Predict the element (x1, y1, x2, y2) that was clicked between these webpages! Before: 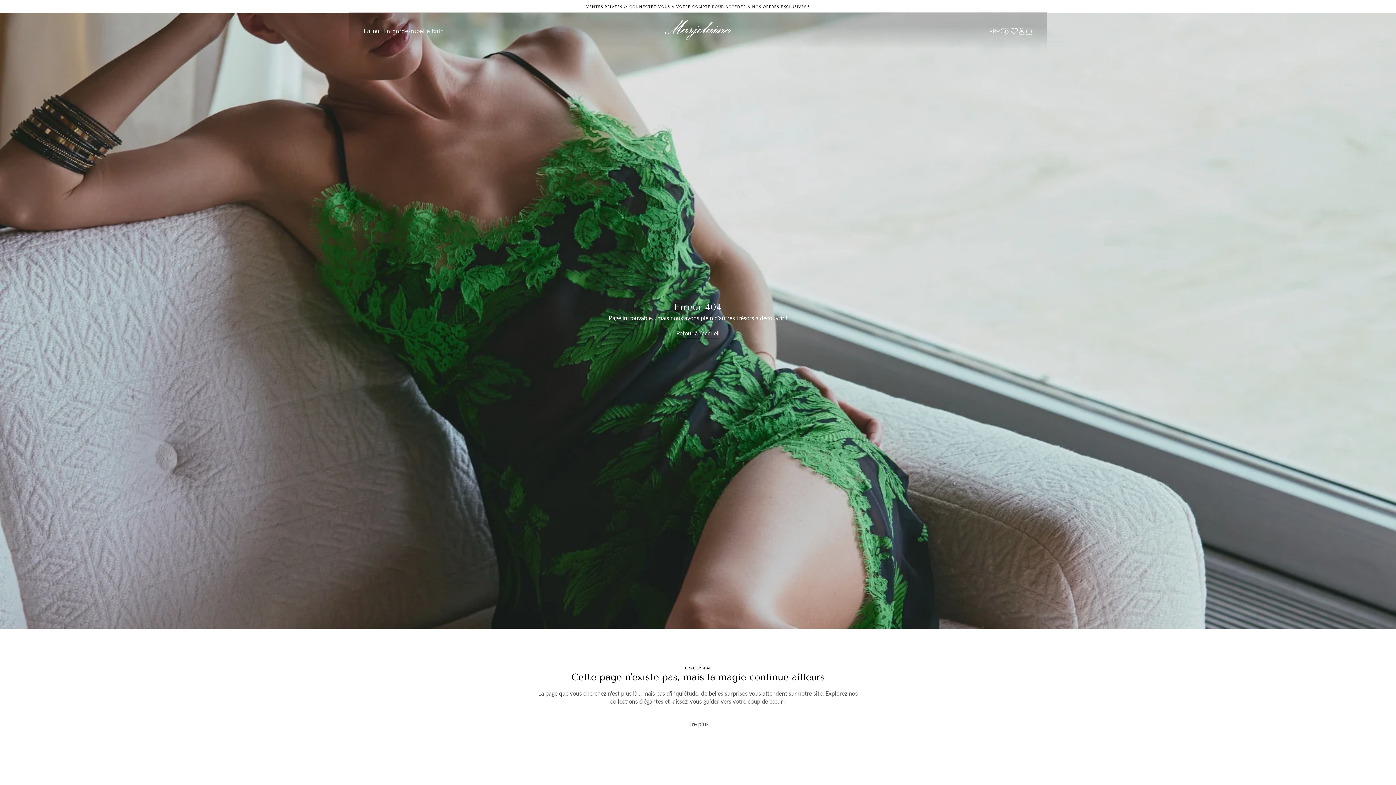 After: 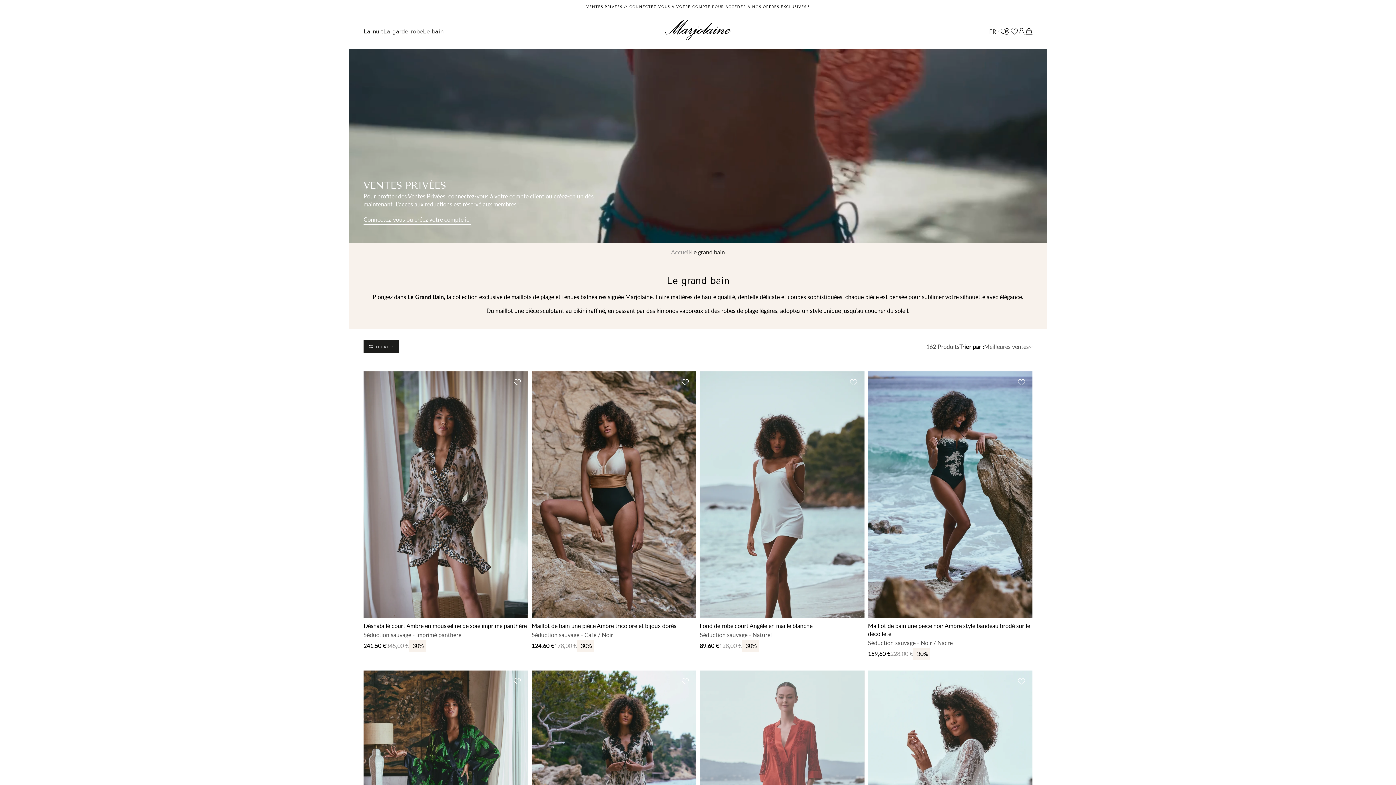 Action: label: Le bain bbox: (422, 27, 443, 34)